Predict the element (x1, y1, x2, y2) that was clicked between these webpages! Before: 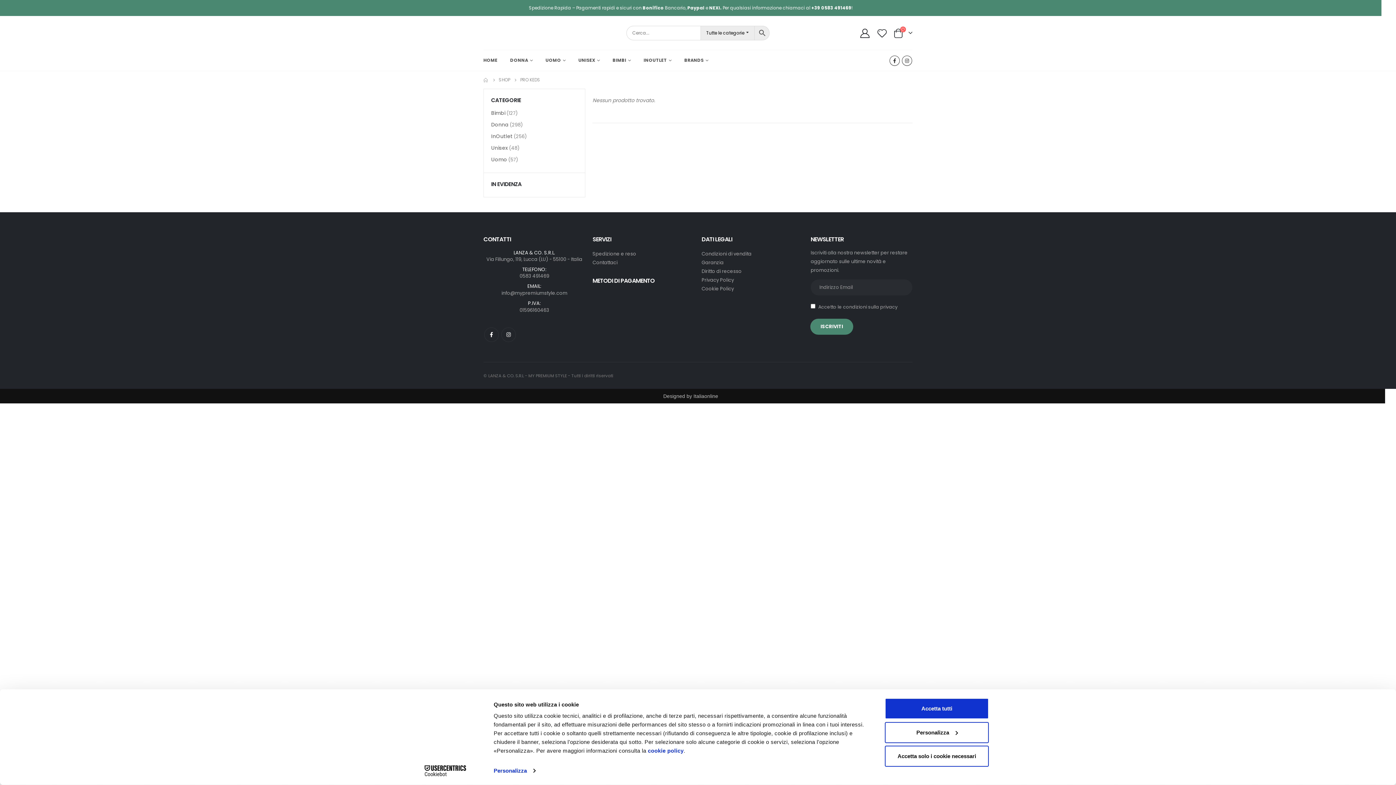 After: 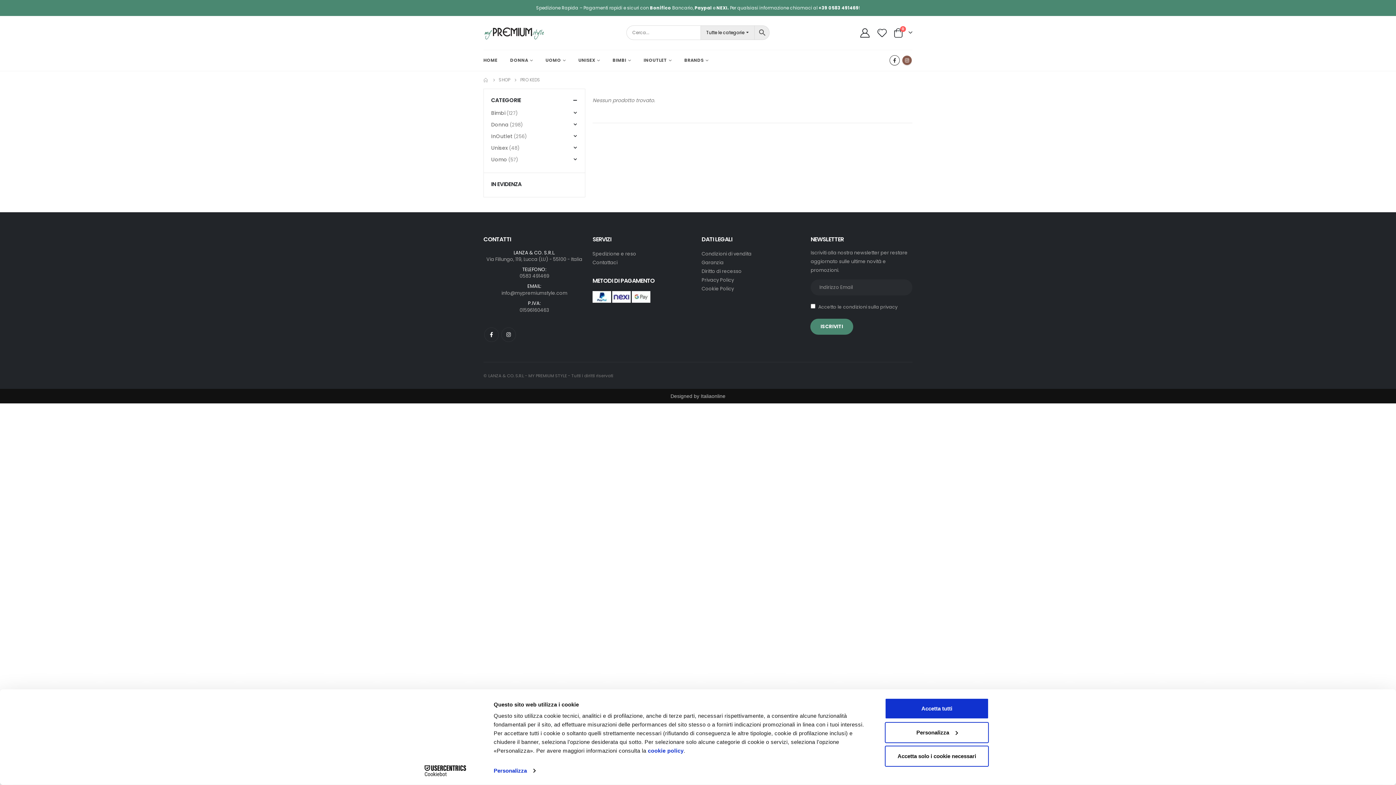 Action: bbox: (902, 55, 912, 65)